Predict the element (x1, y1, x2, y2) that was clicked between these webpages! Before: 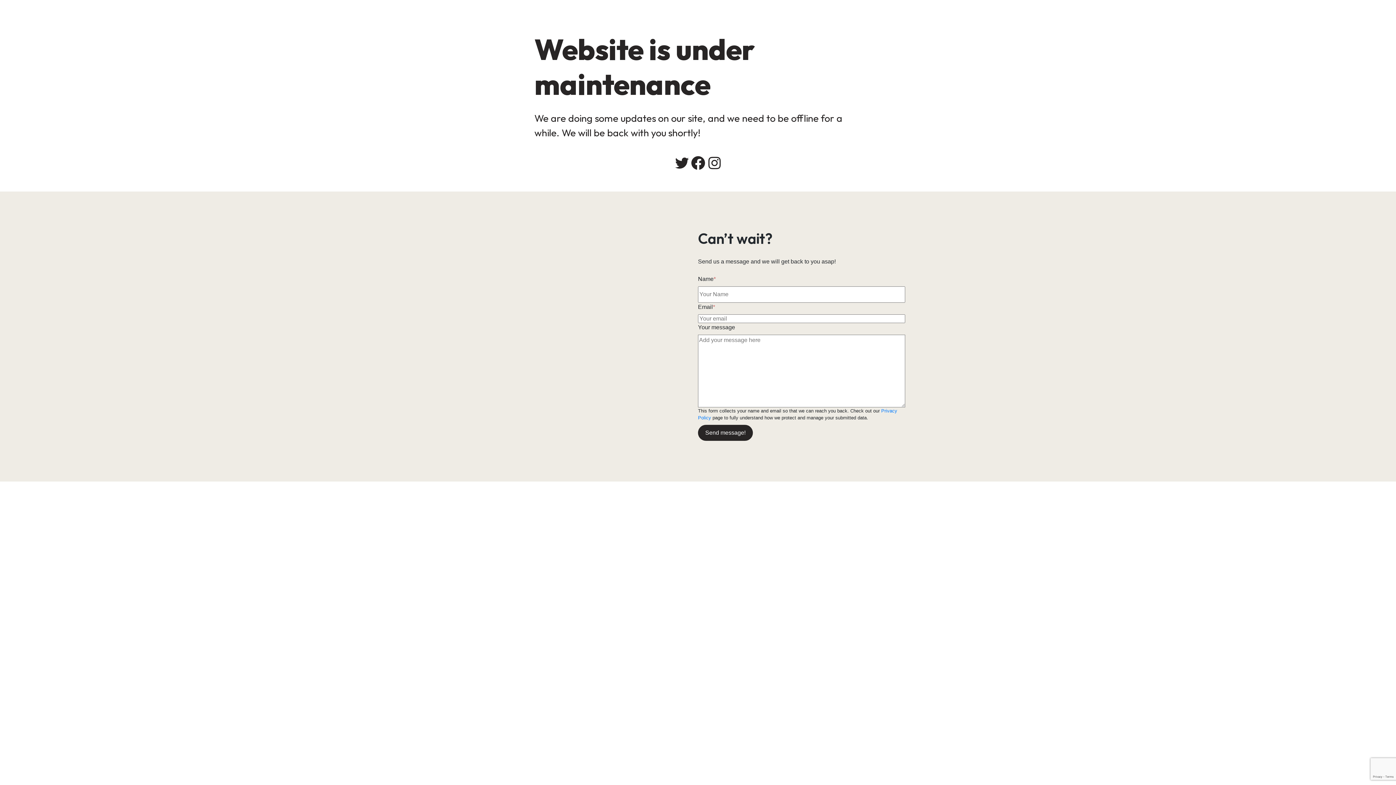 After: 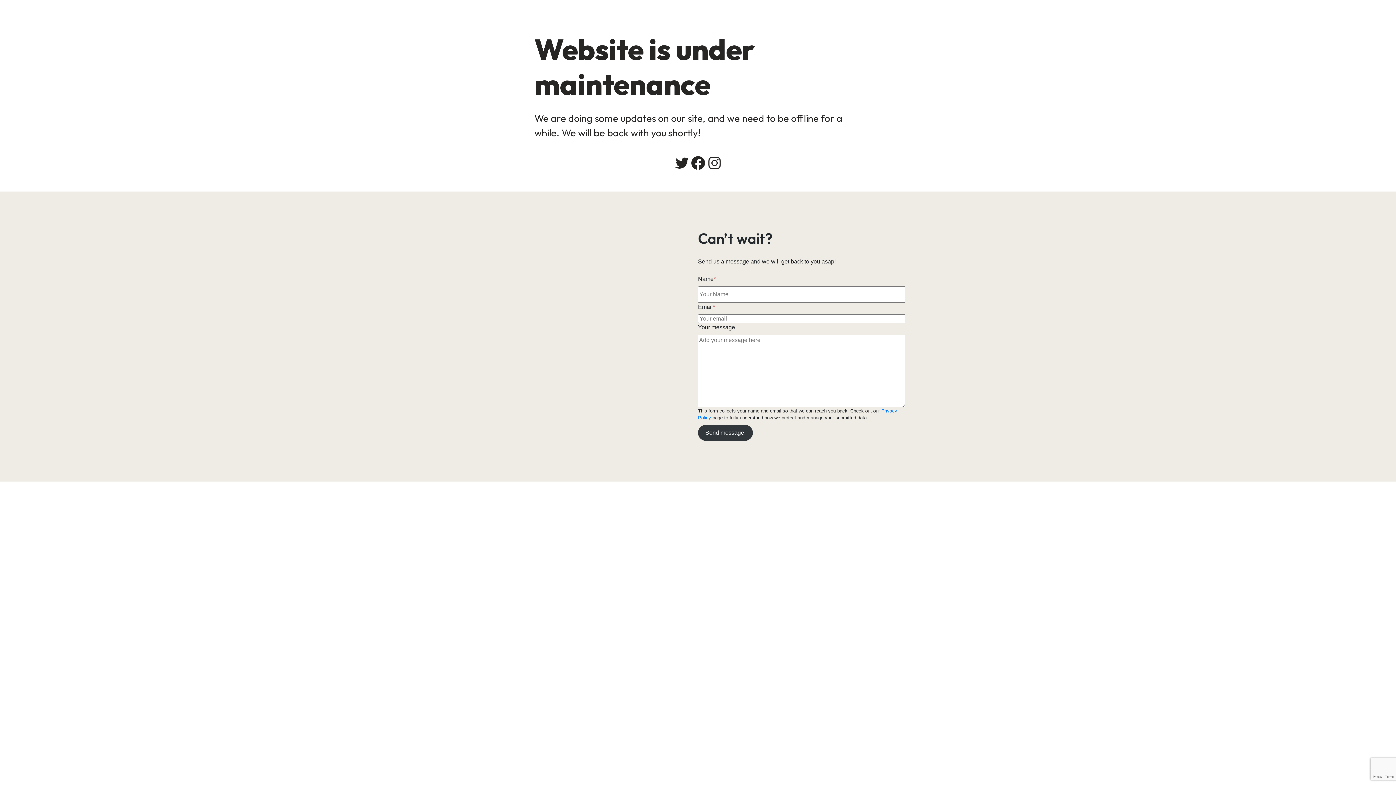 Action: bbox: (698, 424, 753, 440) label: Send message!